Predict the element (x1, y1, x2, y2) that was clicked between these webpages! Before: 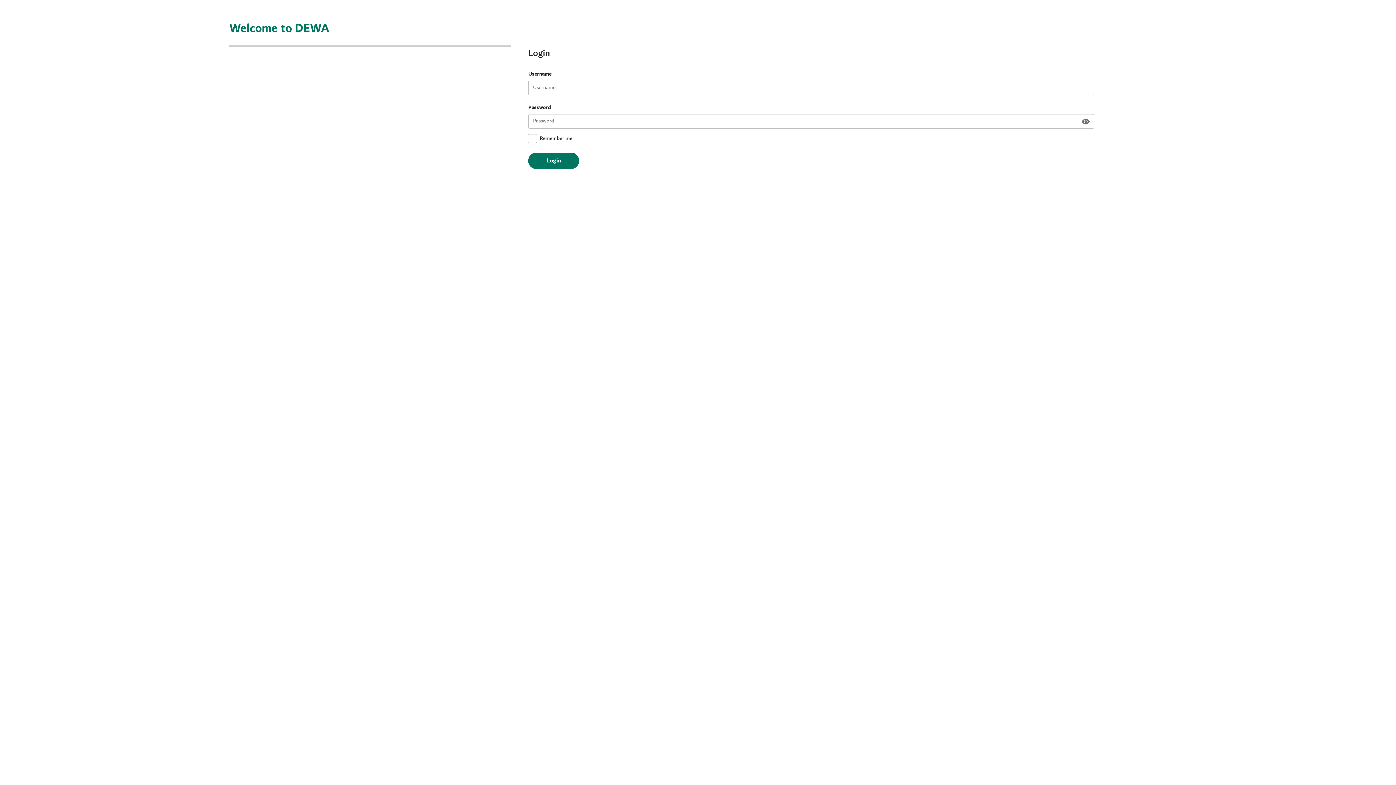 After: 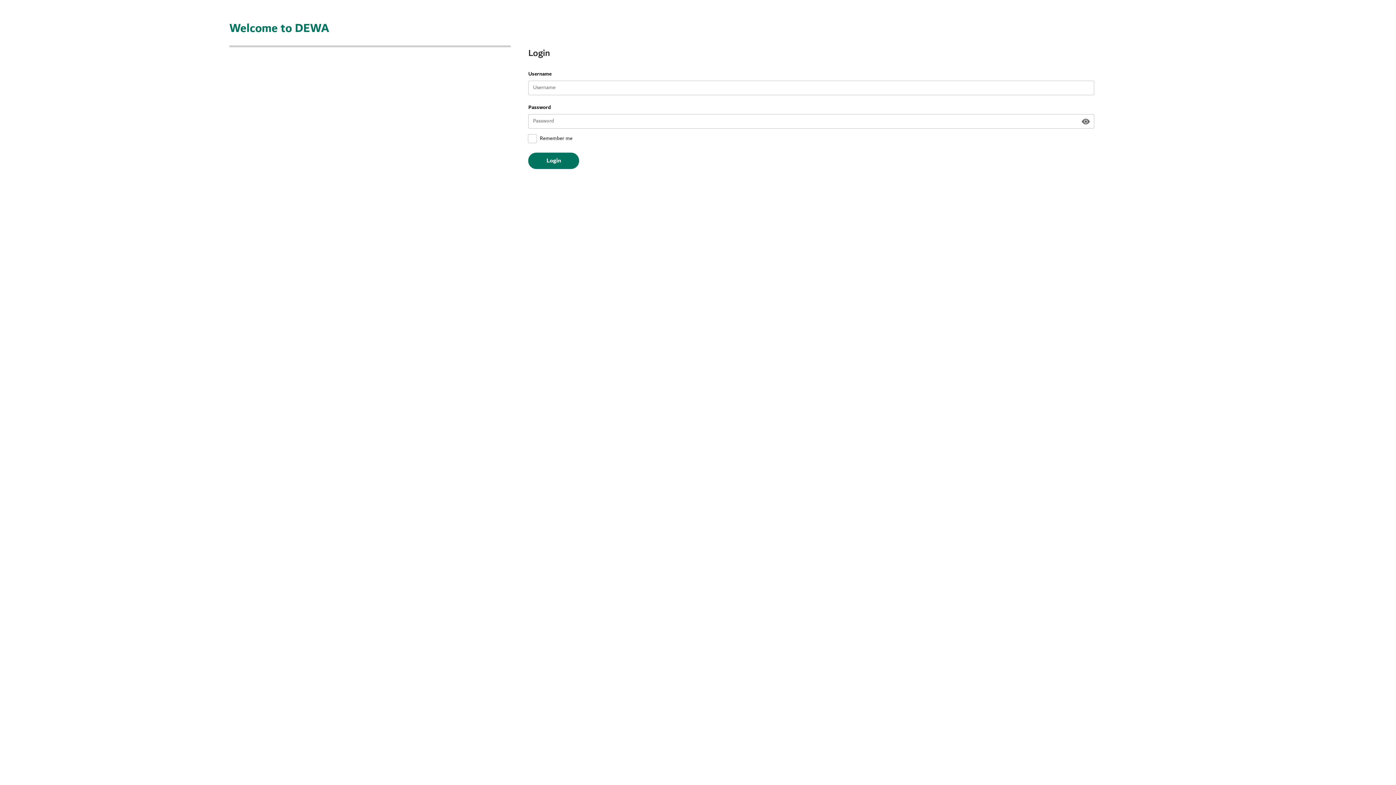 Action: bbox: (528, 152, 579, 169) label: Login